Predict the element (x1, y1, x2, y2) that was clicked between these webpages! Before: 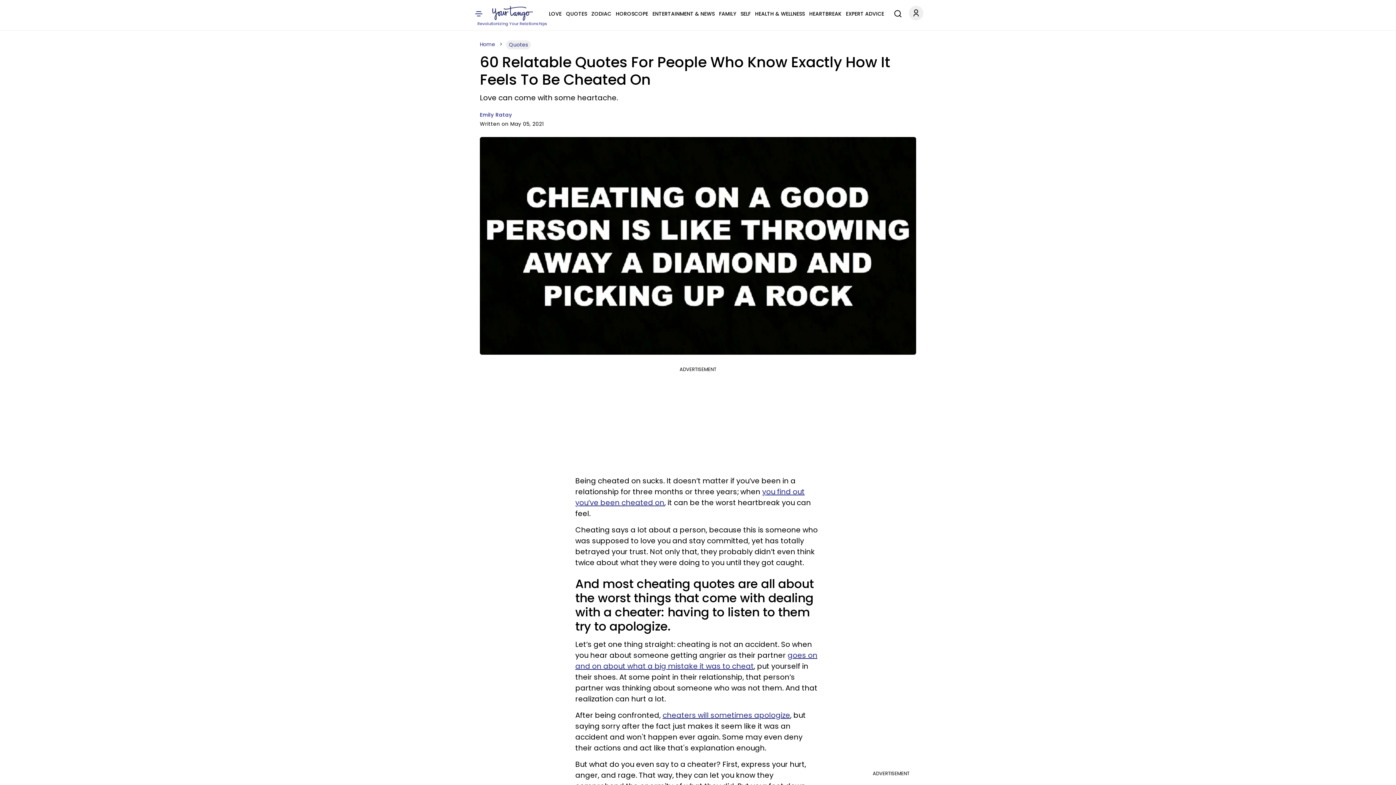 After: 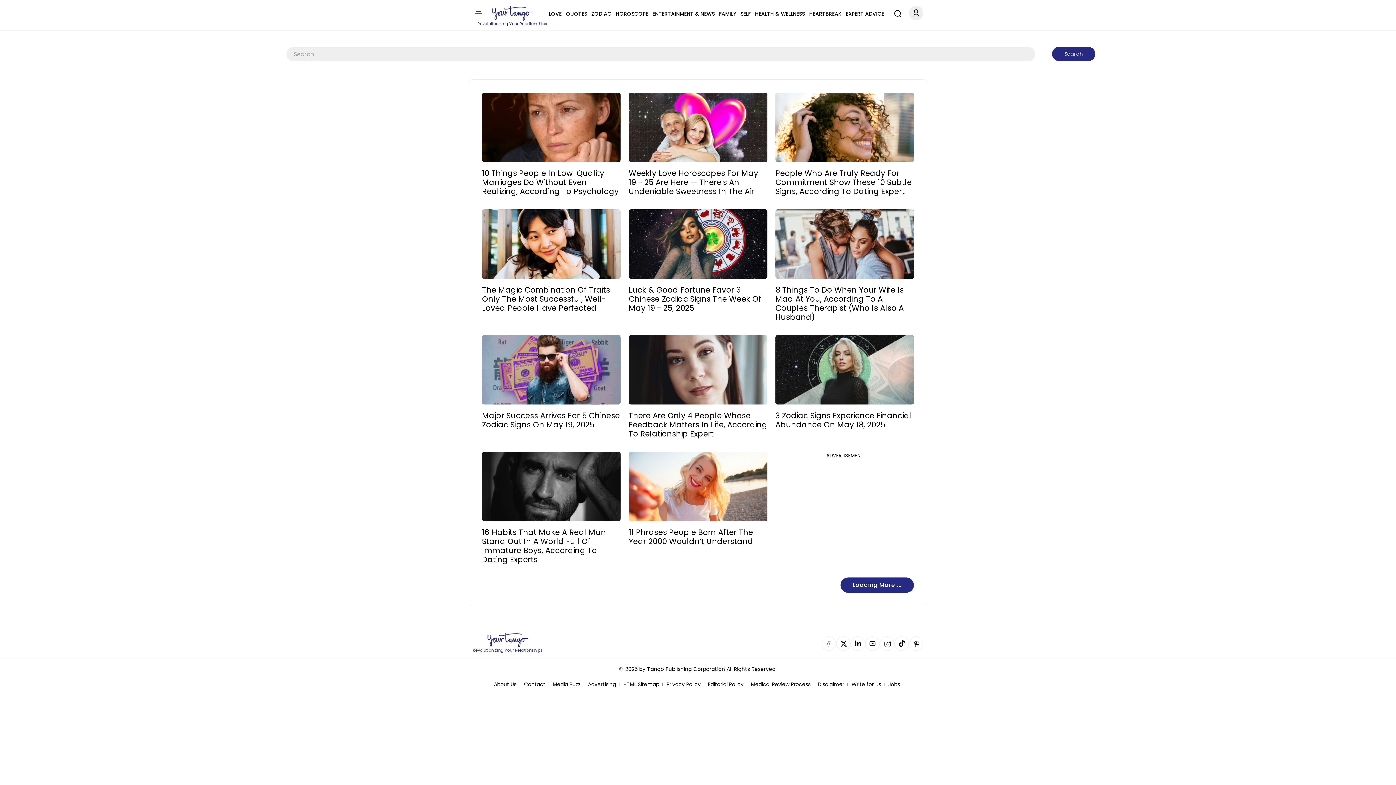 Action: label: Search bbox: (890, 4, 902, 20)